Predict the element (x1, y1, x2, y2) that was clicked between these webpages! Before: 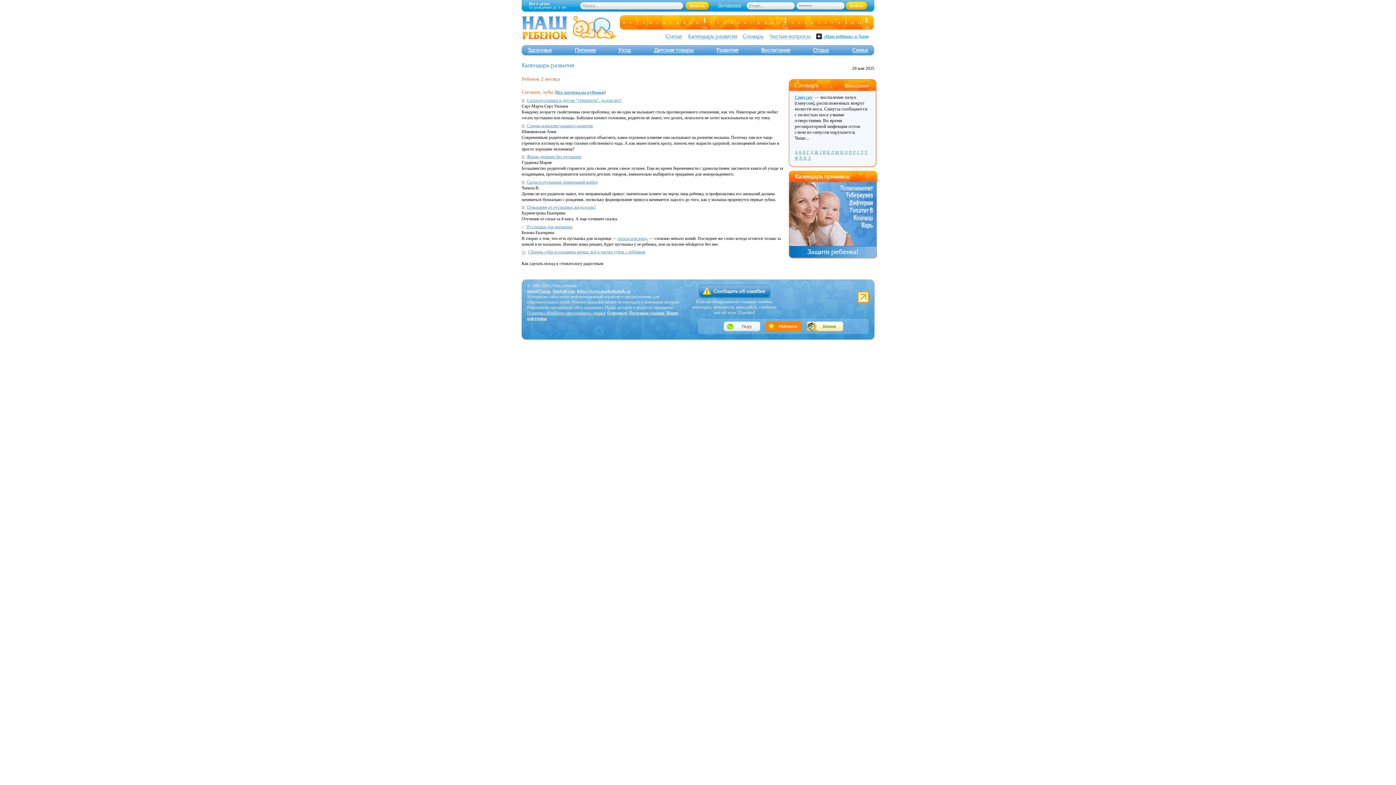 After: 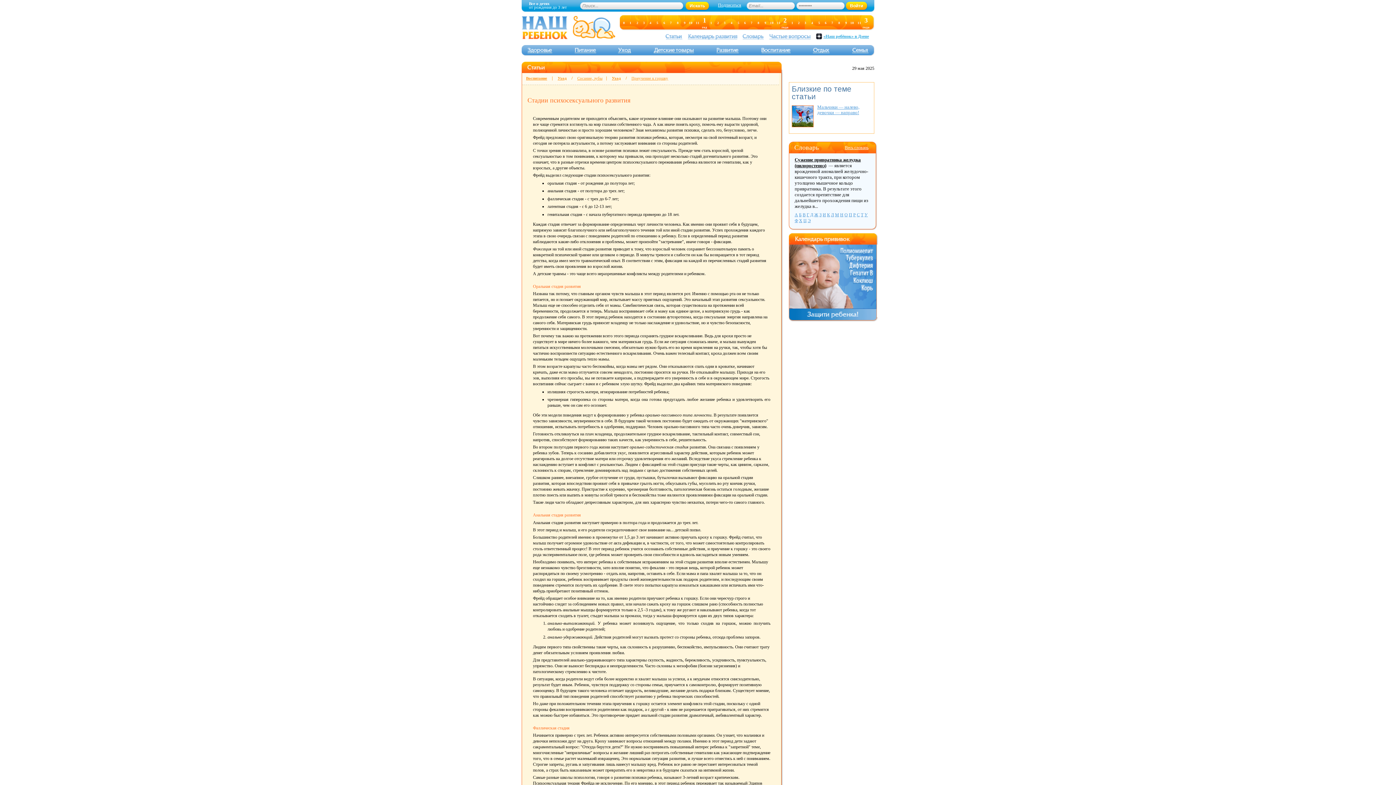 Action: label: Стадии психосексуального развития bbox: (526, 123, 593, 128)